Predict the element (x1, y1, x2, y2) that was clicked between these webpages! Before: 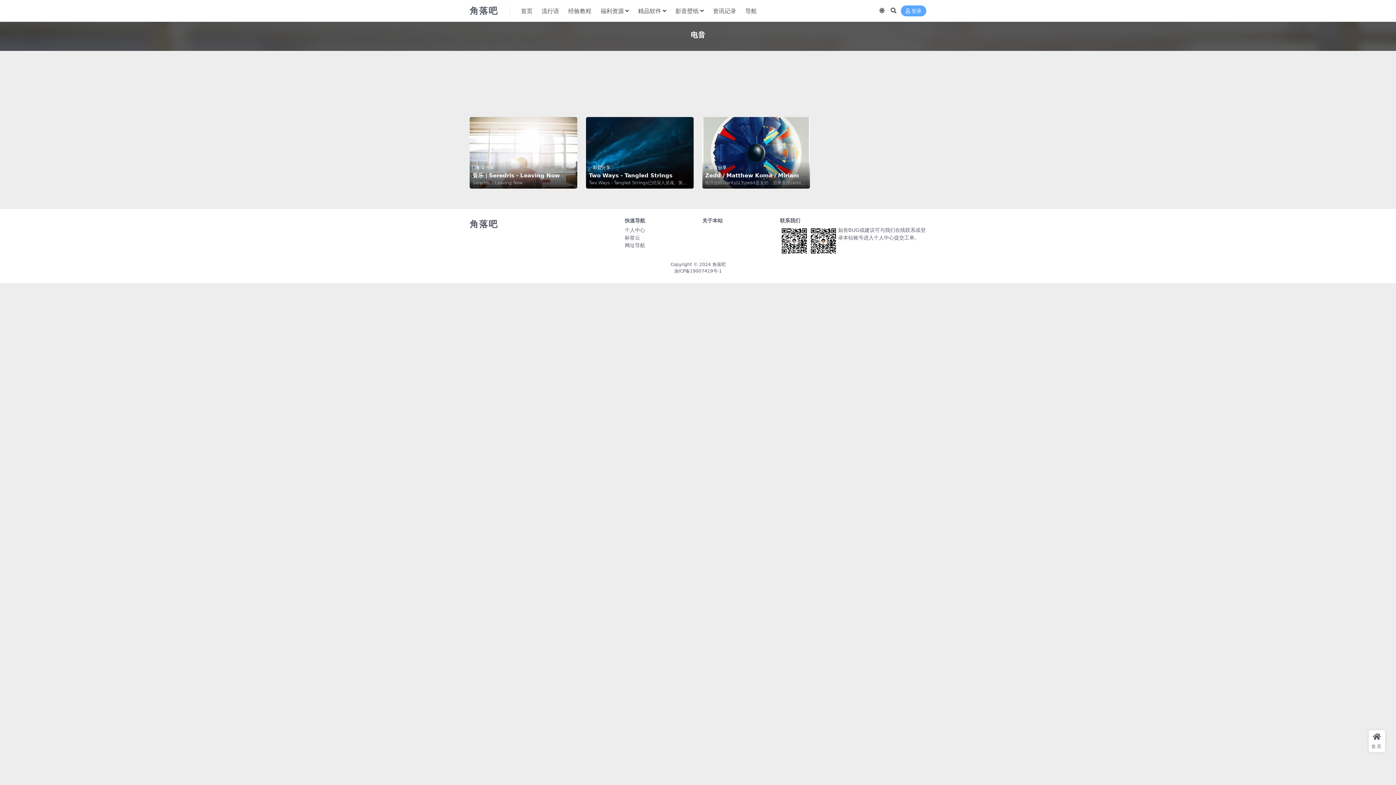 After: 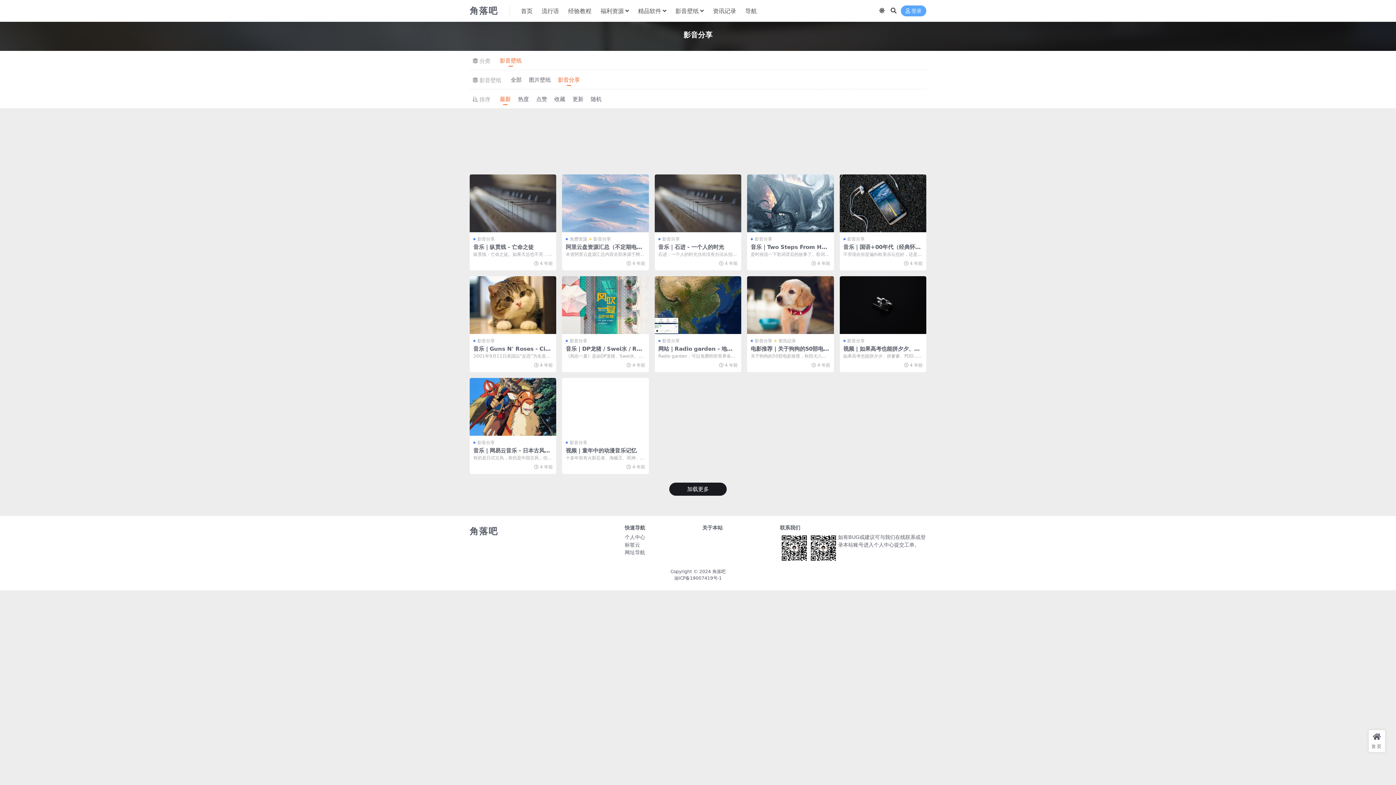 Action: label: 影音分享 bbox: (705, 164, 726, 171)